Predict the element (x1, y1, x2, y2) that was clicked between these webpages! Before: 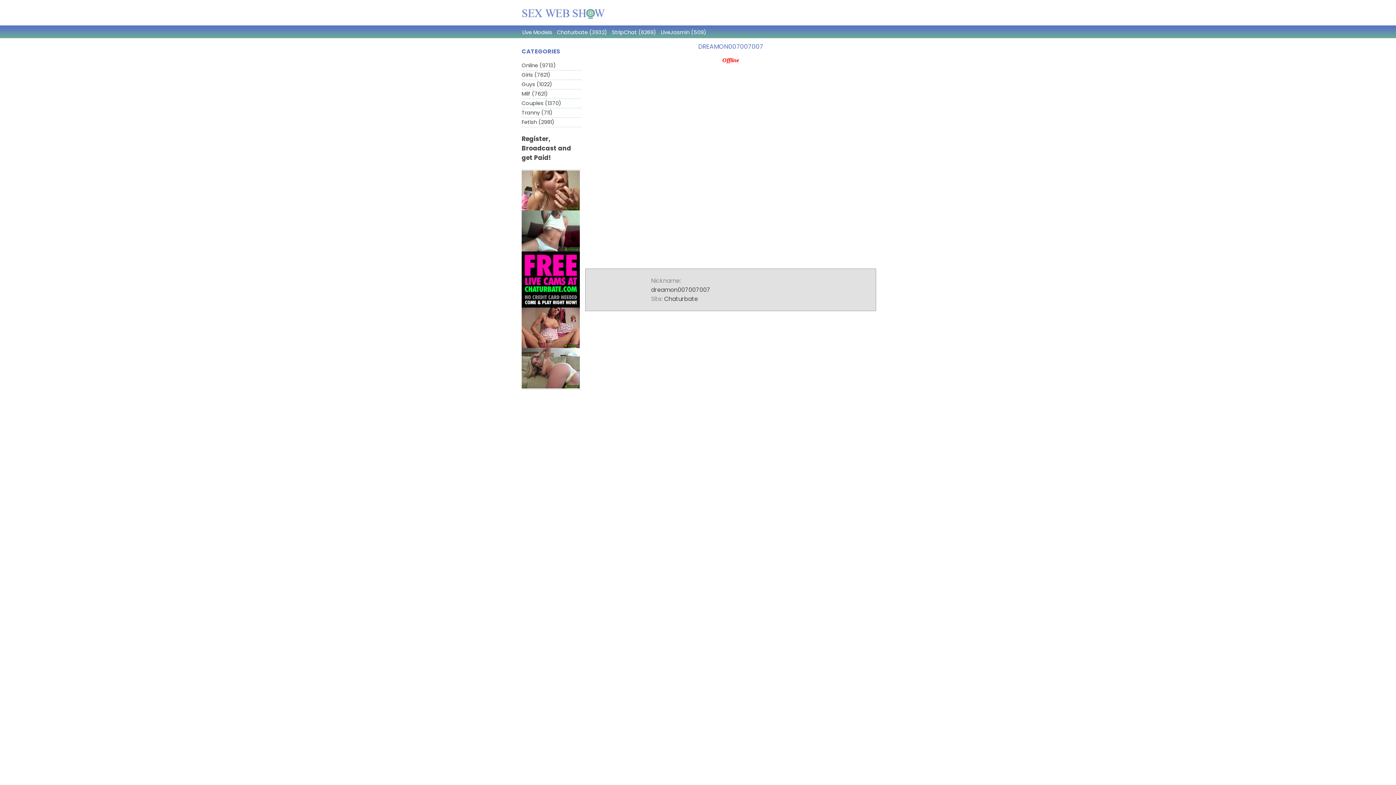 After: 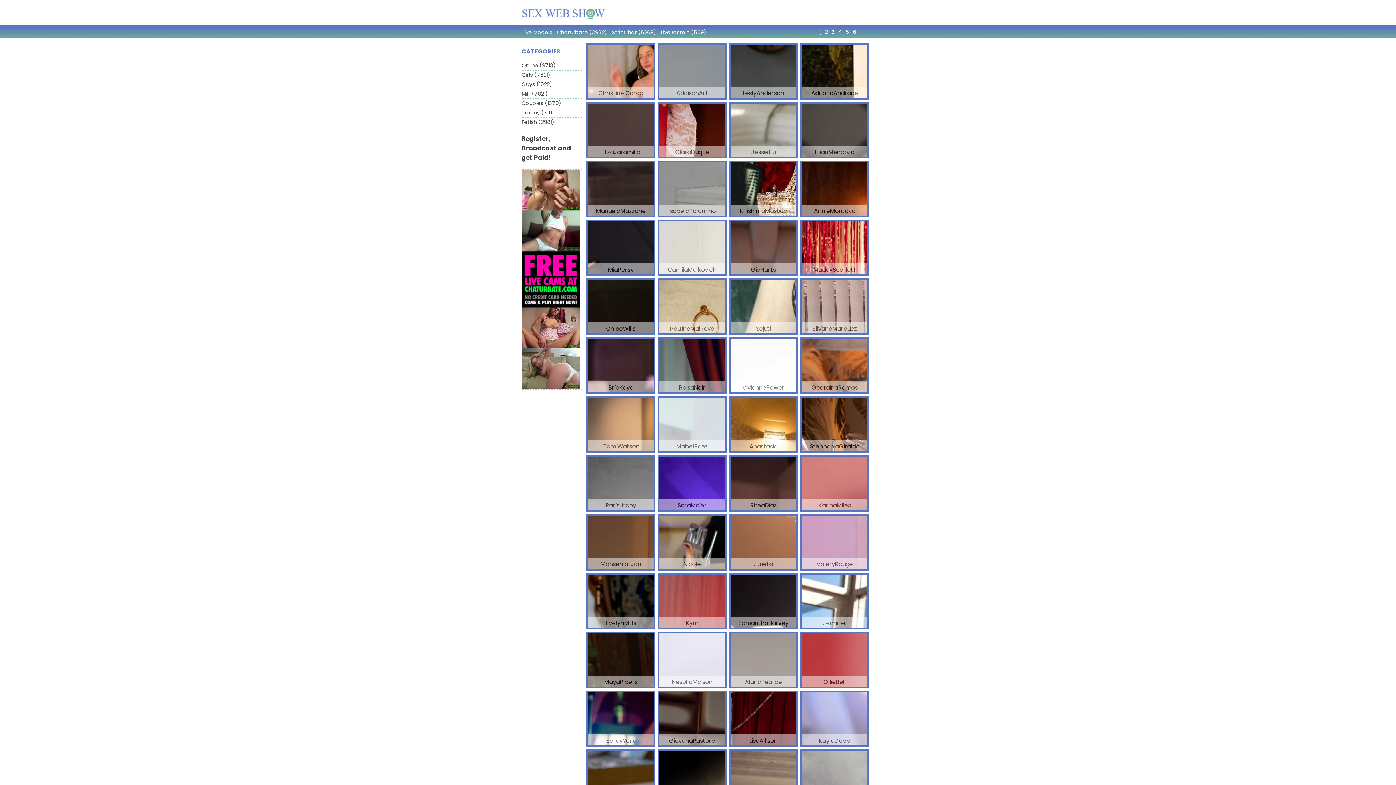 Action: bbox: (658, 25, 708, 37) label: LiveJasmin (509)